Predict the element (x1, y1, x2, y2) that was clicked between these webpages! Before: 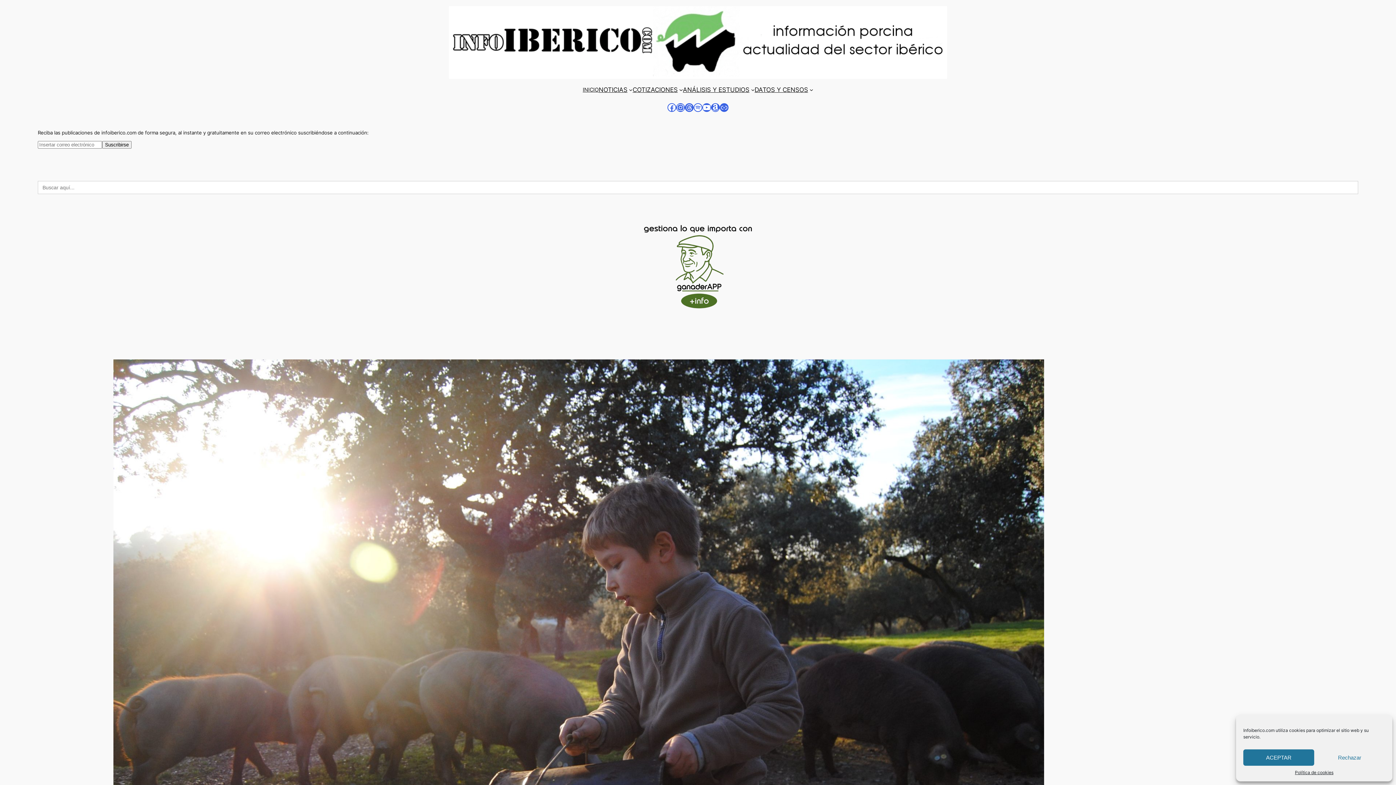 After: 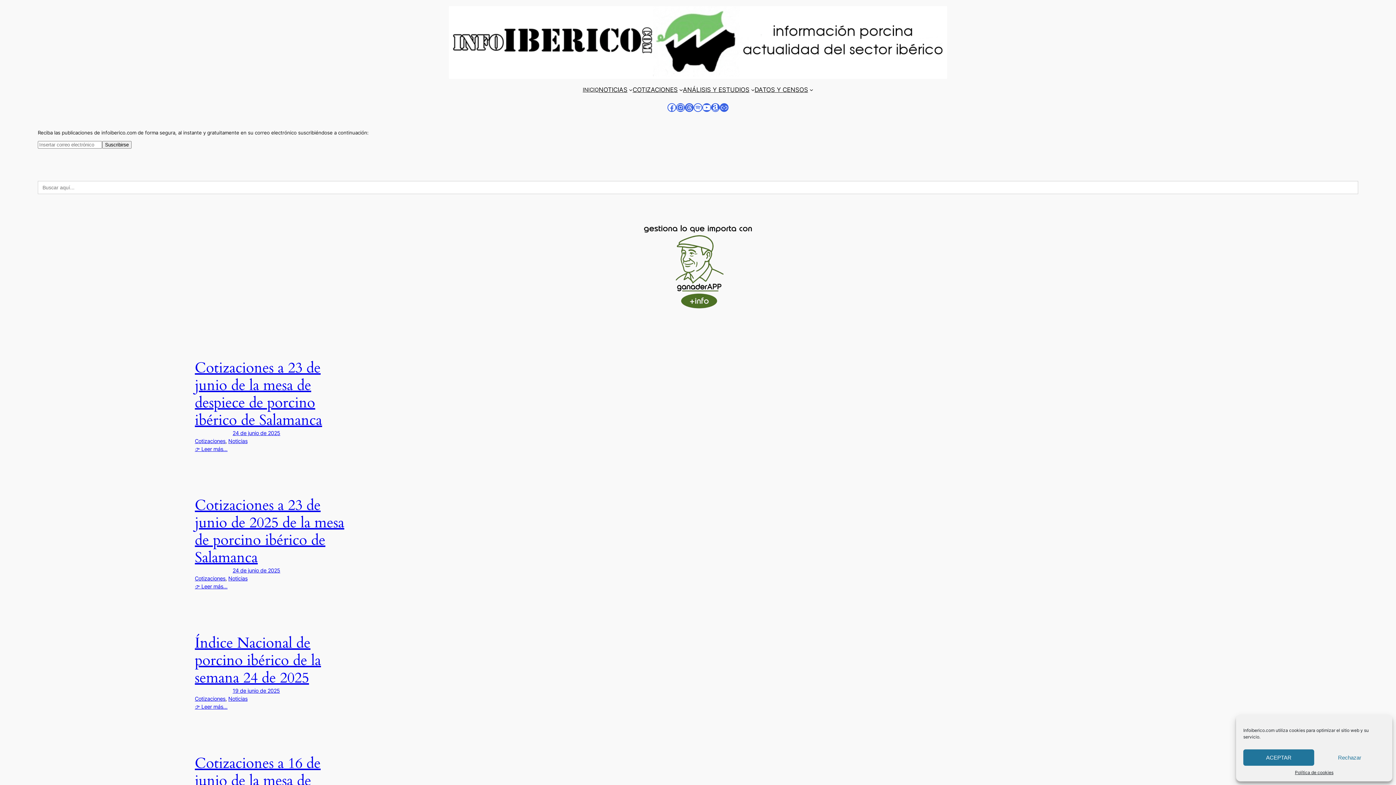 Action: bbox: (632, 84, 677, 94) label: COTIZACIONES